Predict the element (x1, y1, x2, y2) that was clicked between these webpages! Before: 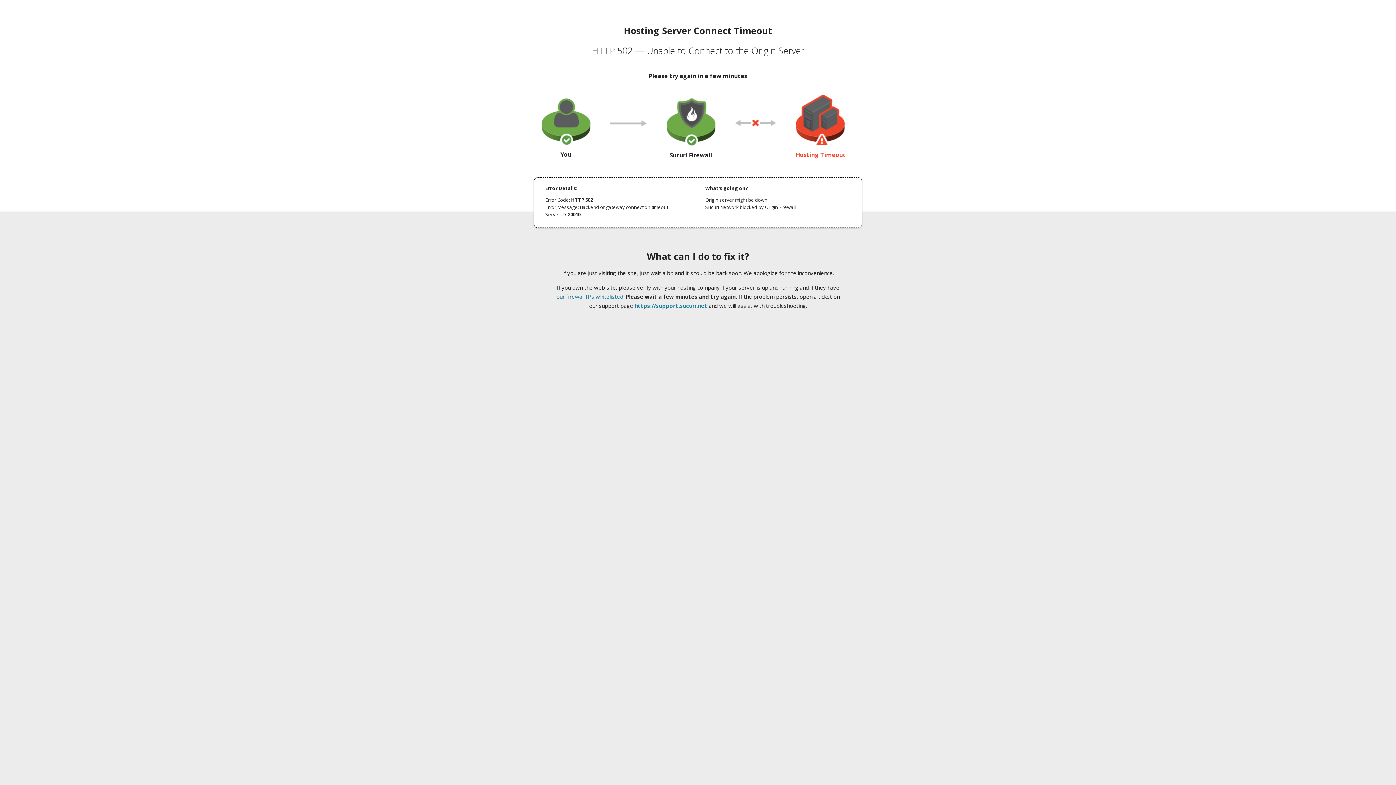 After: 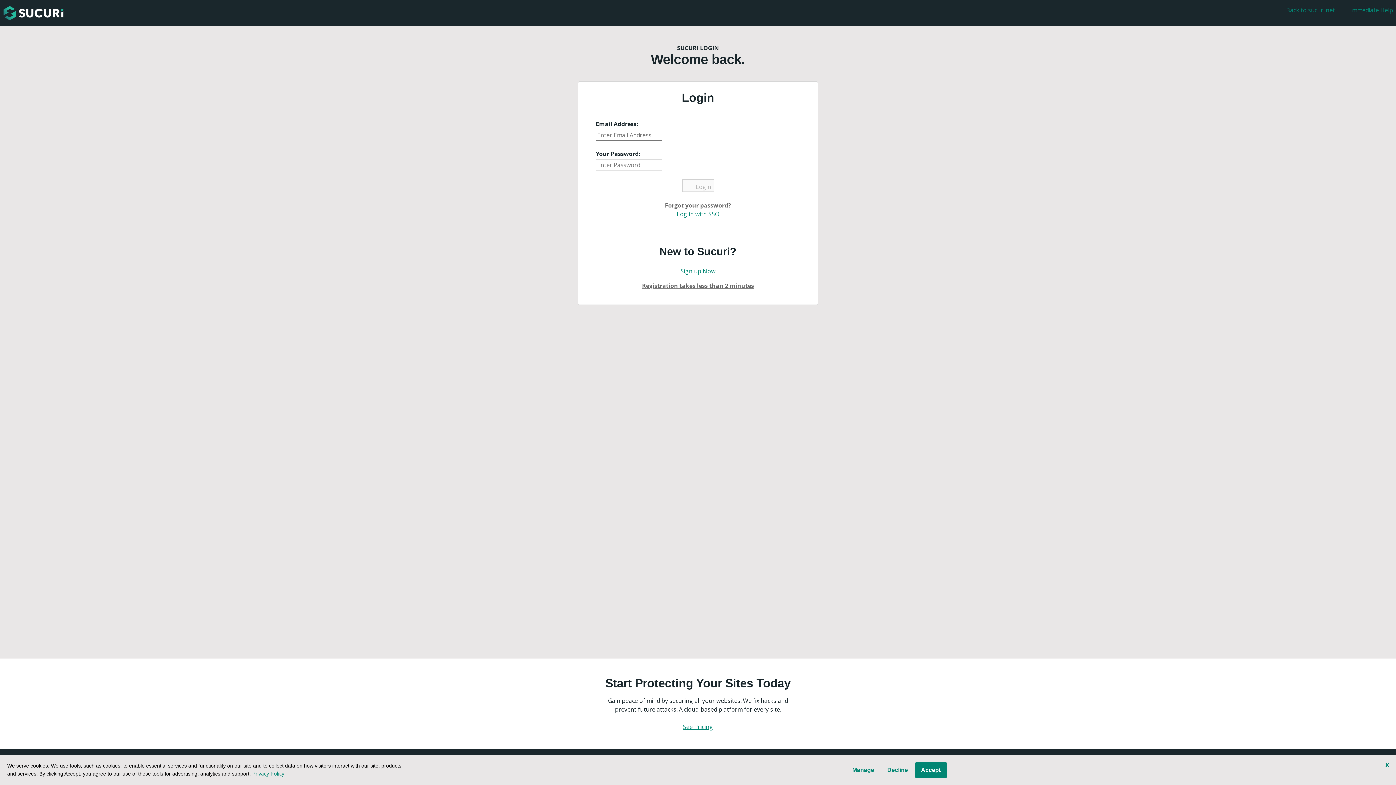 Action: label: https://support.sucuri.net bbox: (634, 302, 707, 309)